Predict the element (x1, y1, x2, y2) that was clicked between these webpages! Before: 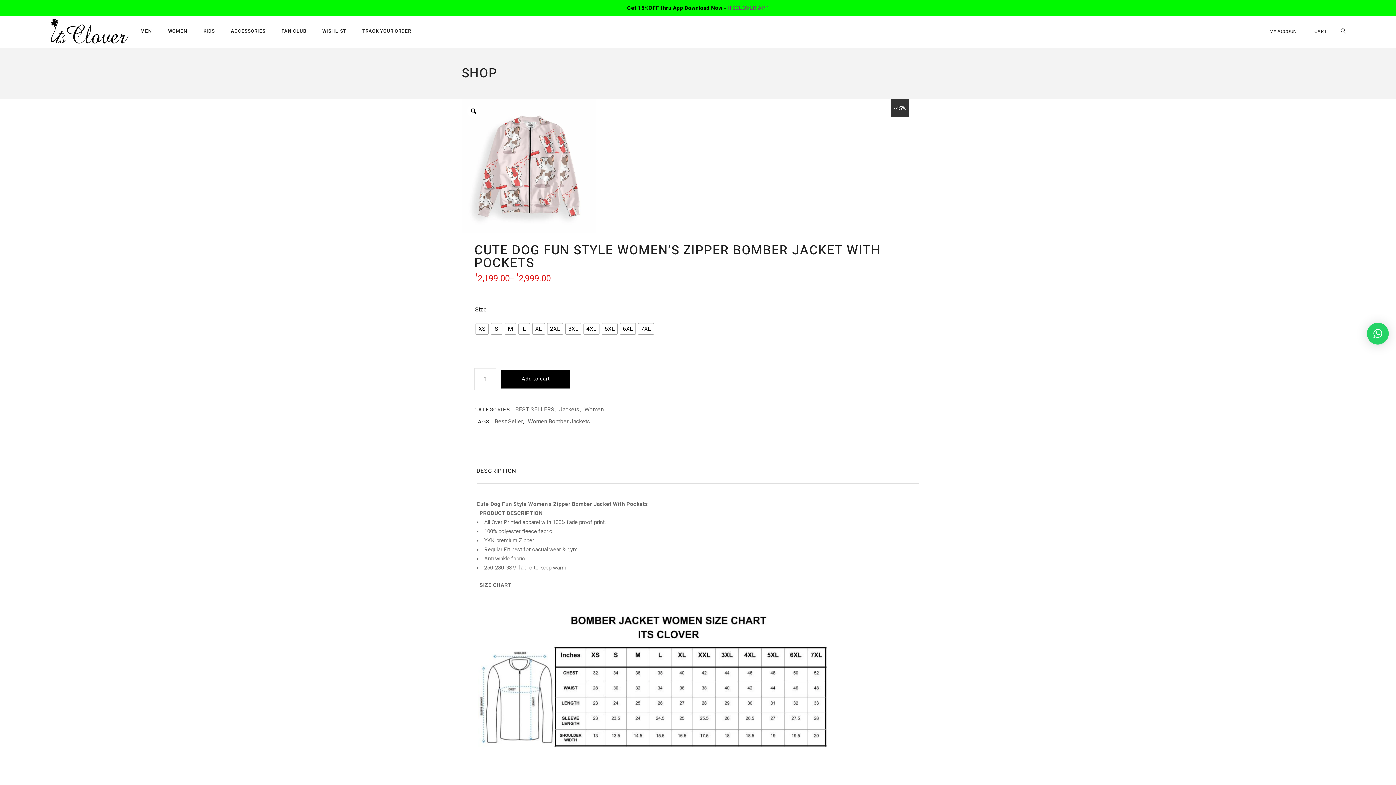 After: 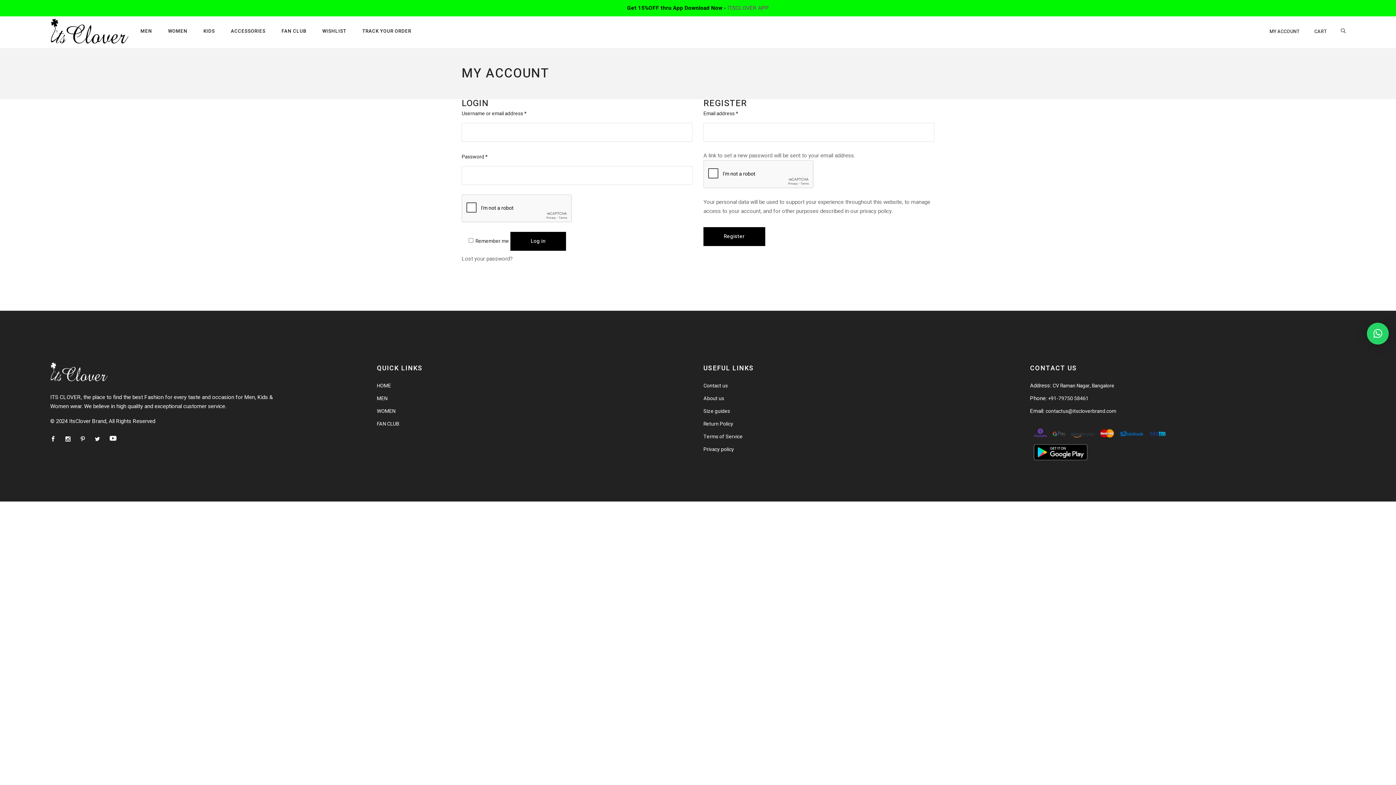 Action: label: MY ACCOUNT bbox: (1269, 27, 1299, 34)